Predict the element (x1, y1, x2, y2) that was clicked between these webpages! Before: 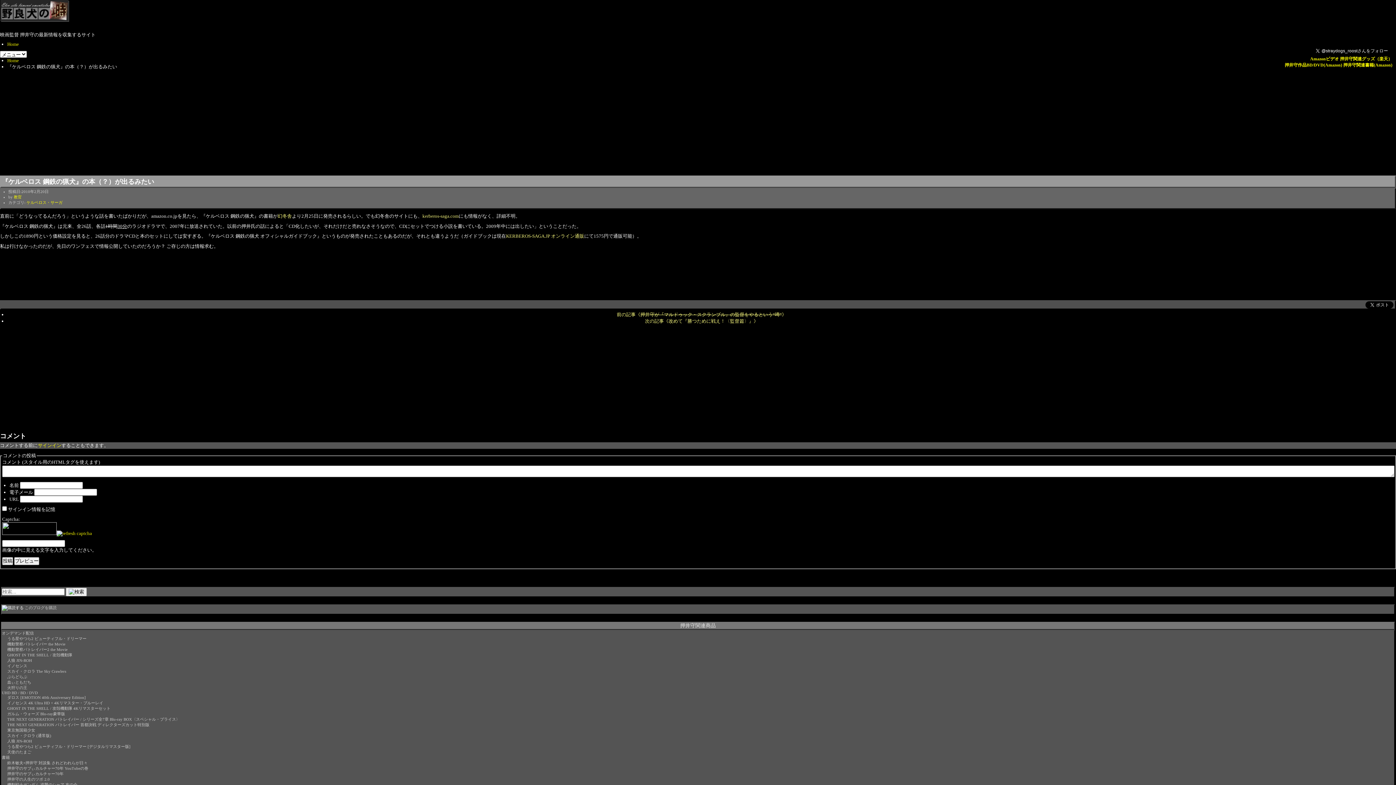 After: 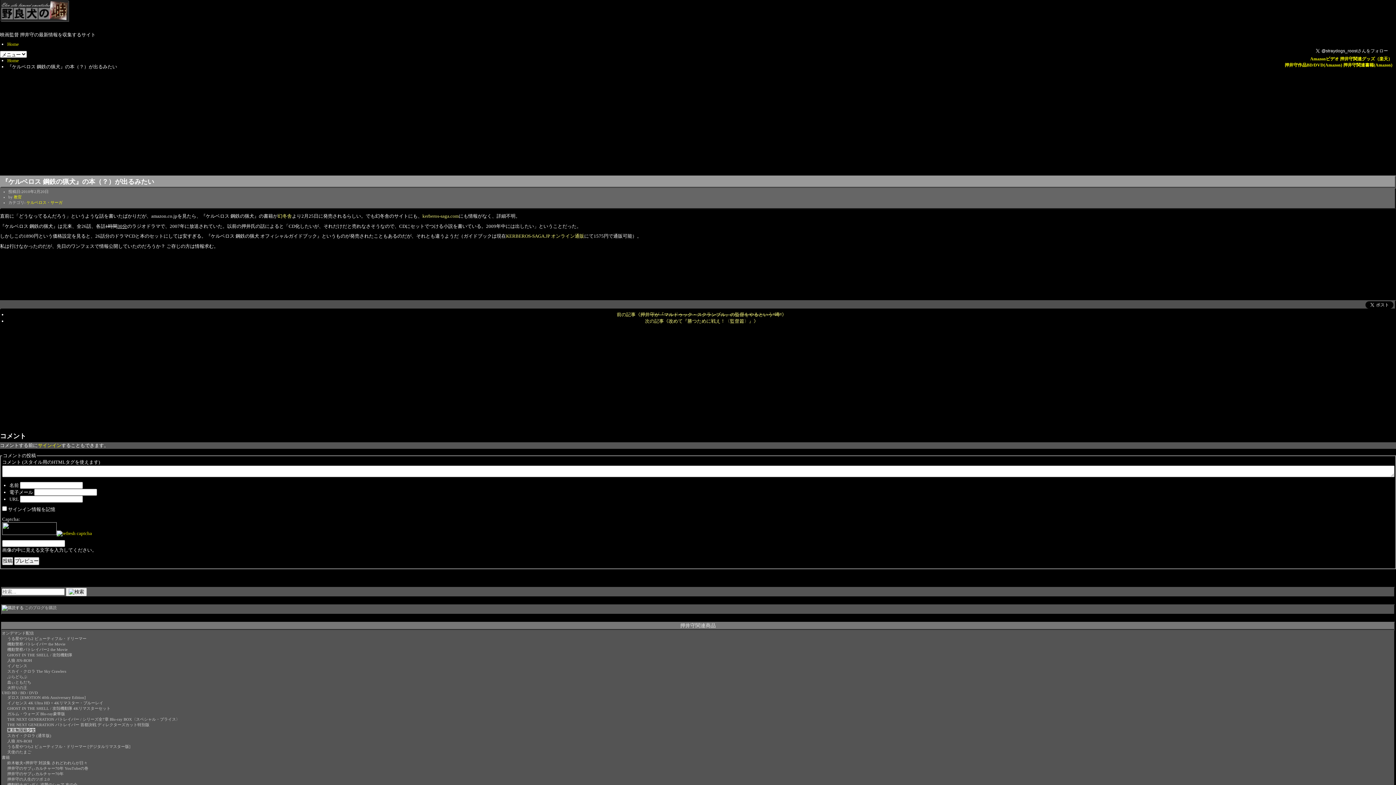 Action: bbox: (7, 728, 35, 732) label: 東京無国籍少女